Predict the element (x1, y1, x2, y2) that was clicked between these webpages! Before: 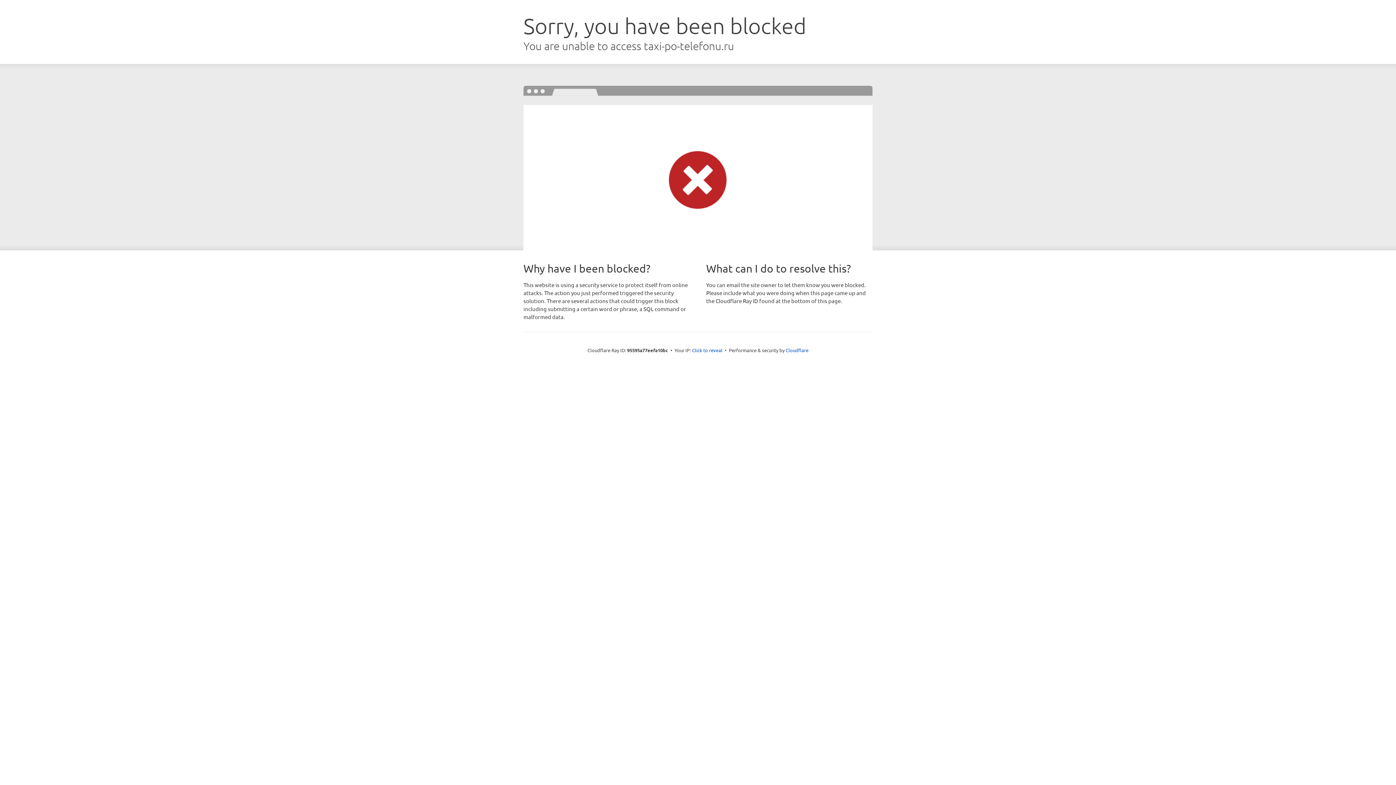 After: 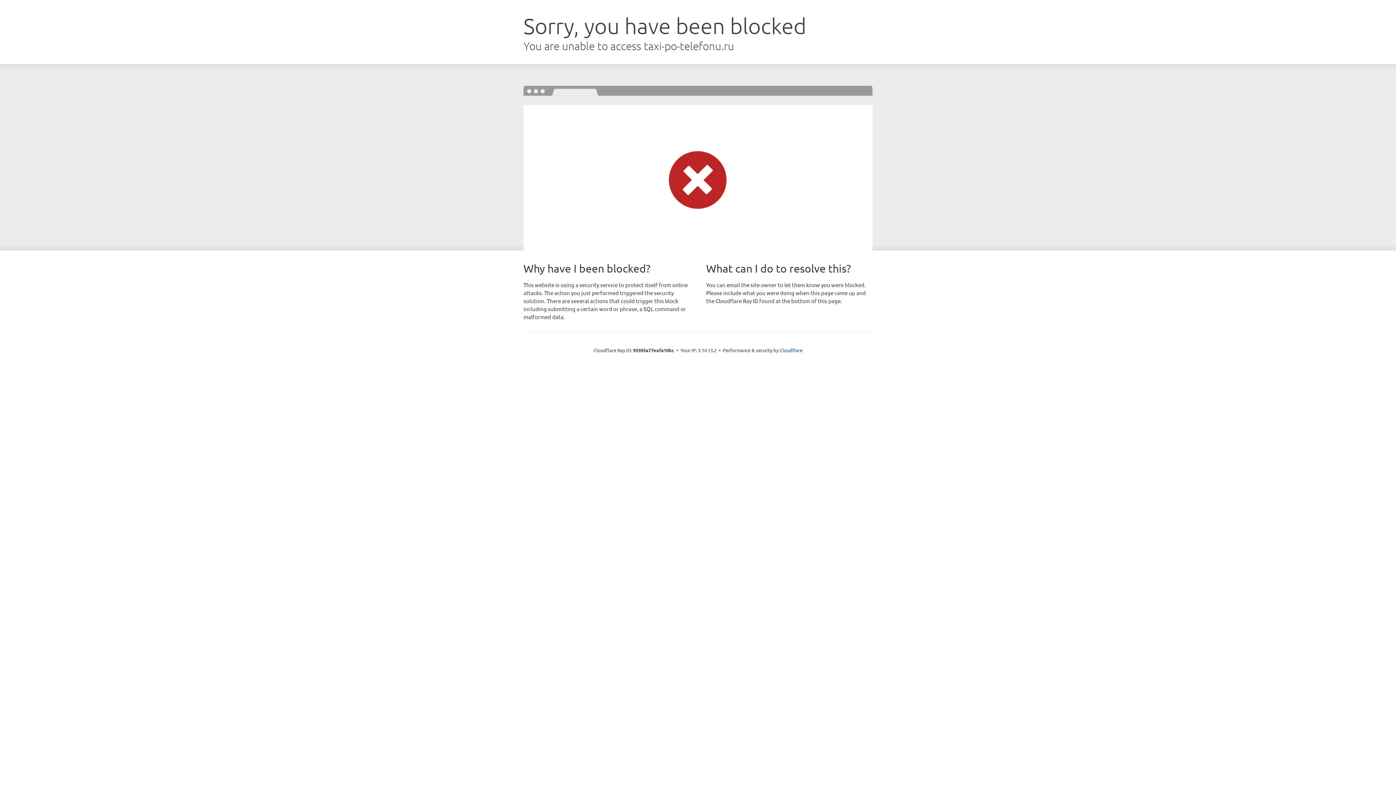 Action: bbox: (692, 346, 722, 353) label: Click to reveal